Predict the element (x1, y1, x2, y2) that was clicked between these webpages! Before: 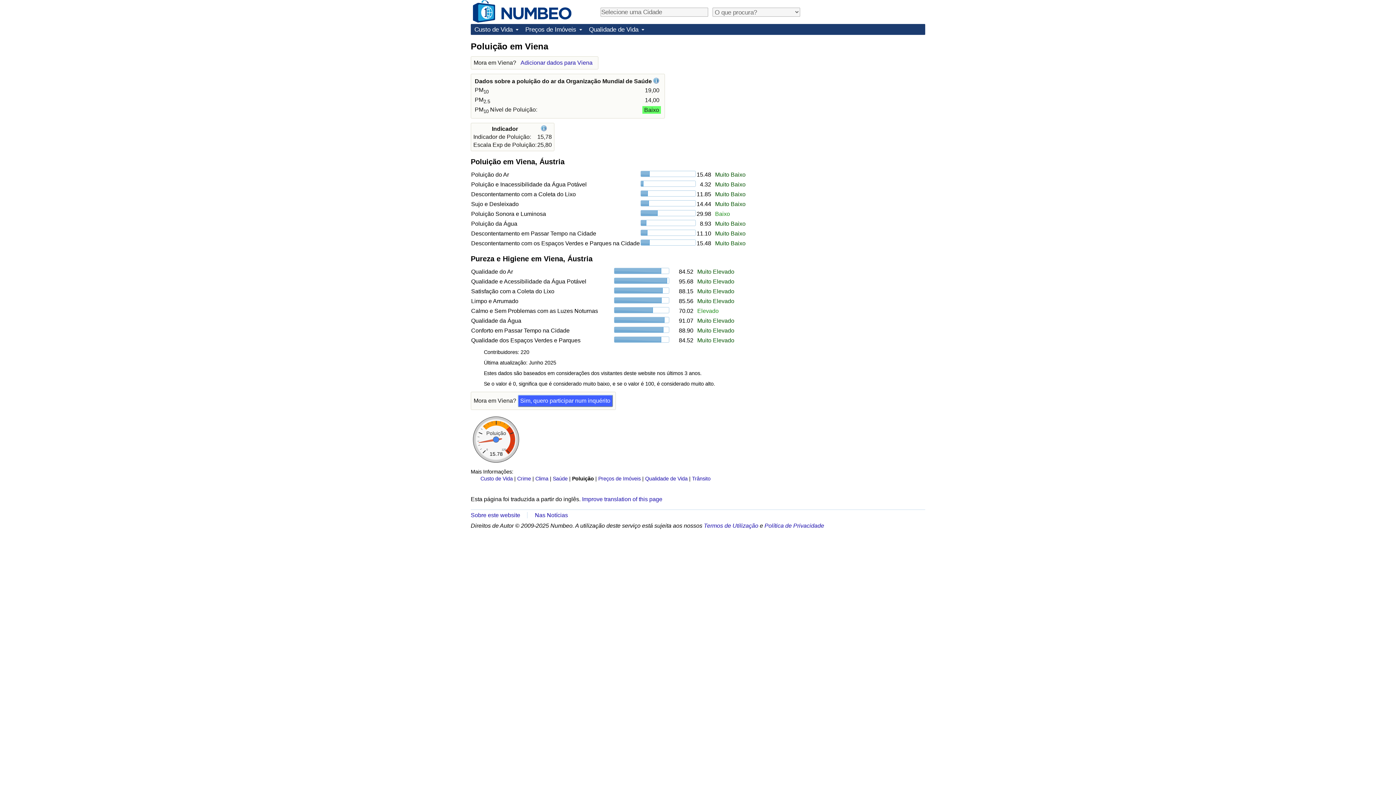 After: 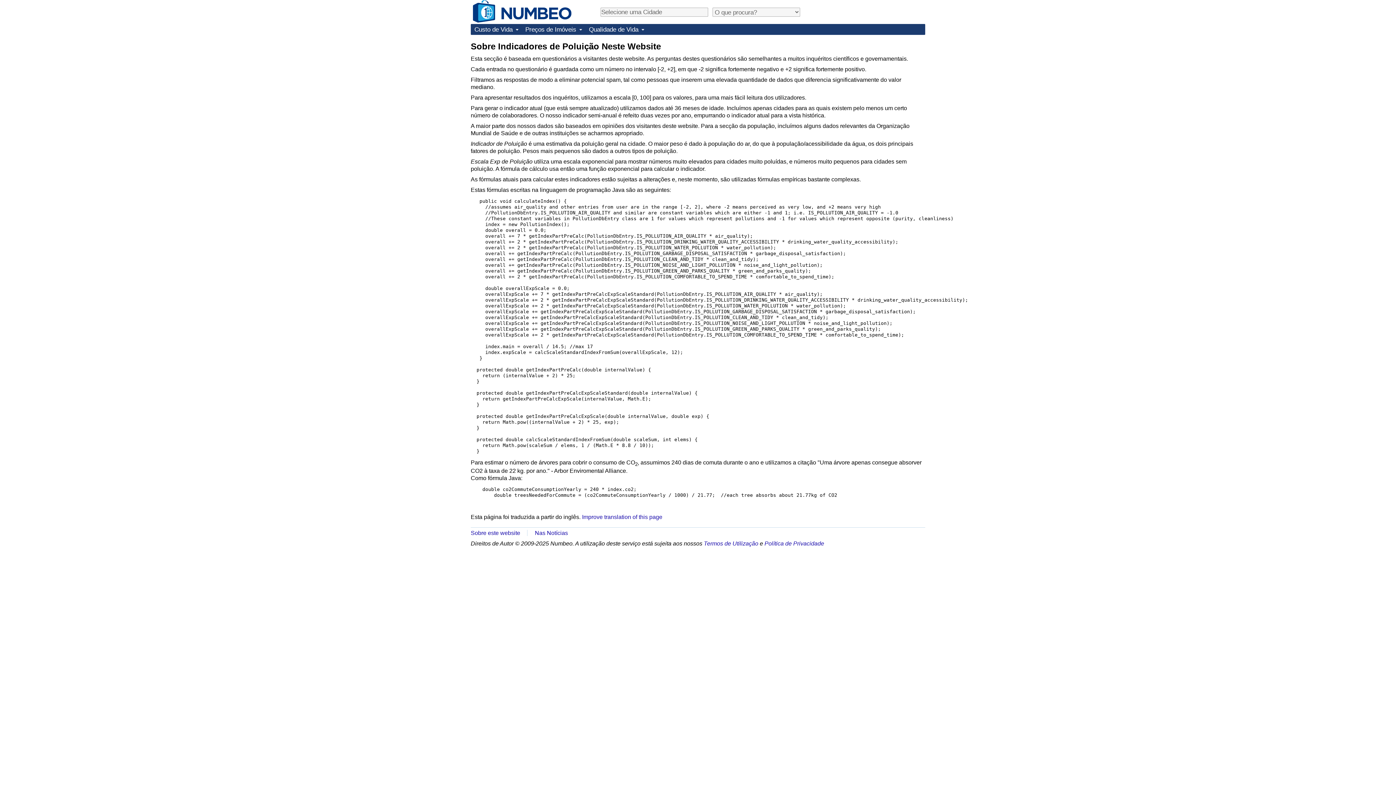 Action: bbox: (540, 125, 548, 132)